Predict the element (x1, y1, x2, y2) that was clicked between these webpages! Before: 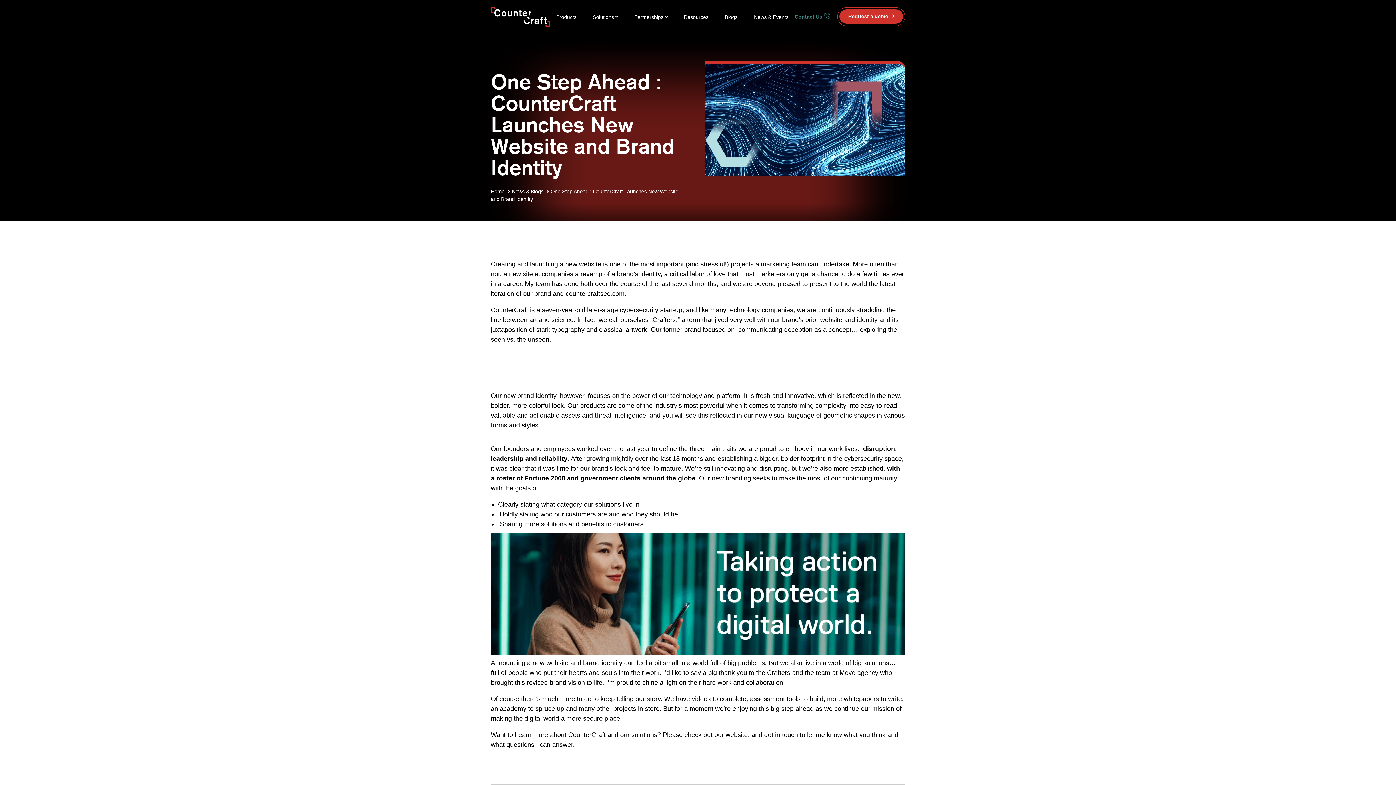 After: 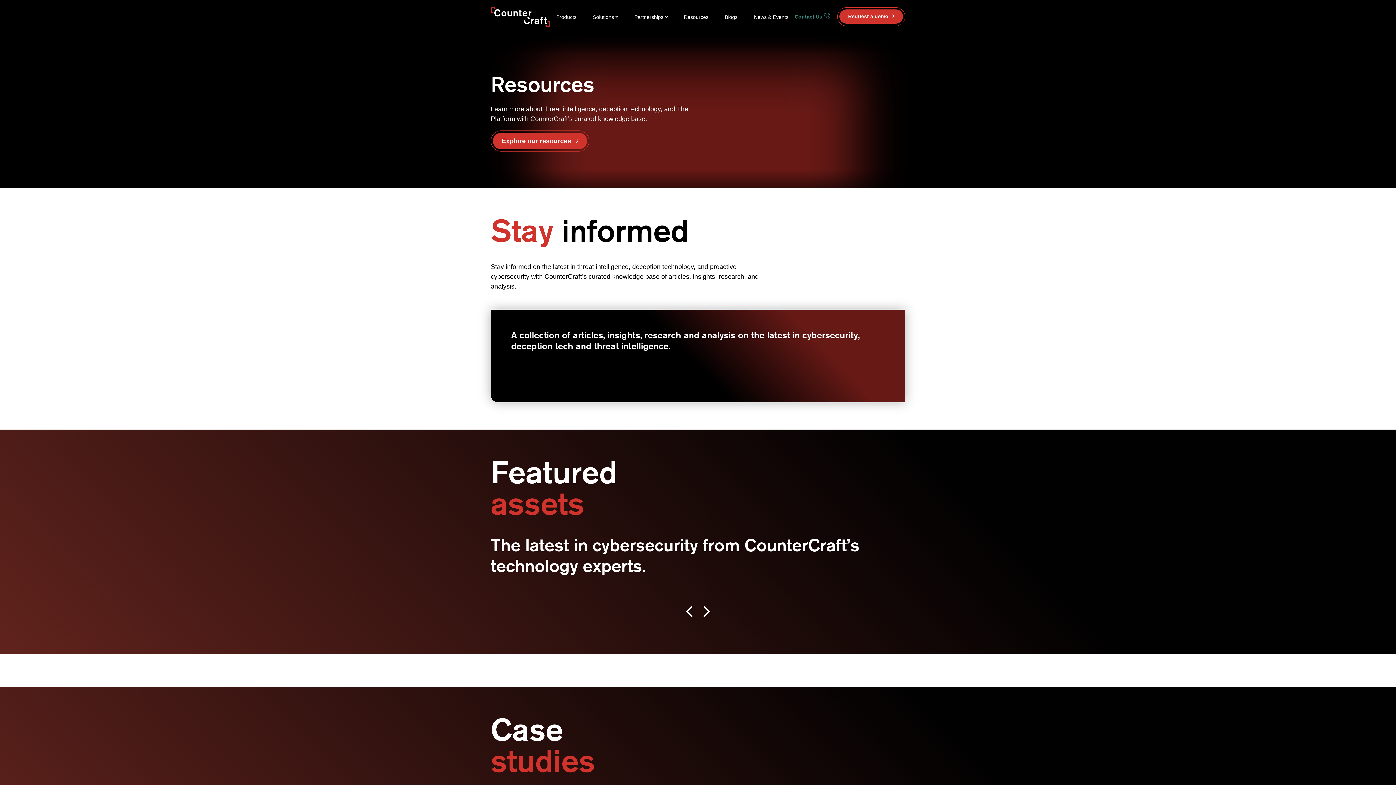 Action: bbox: (682, 12, 710, 21) label: Resources